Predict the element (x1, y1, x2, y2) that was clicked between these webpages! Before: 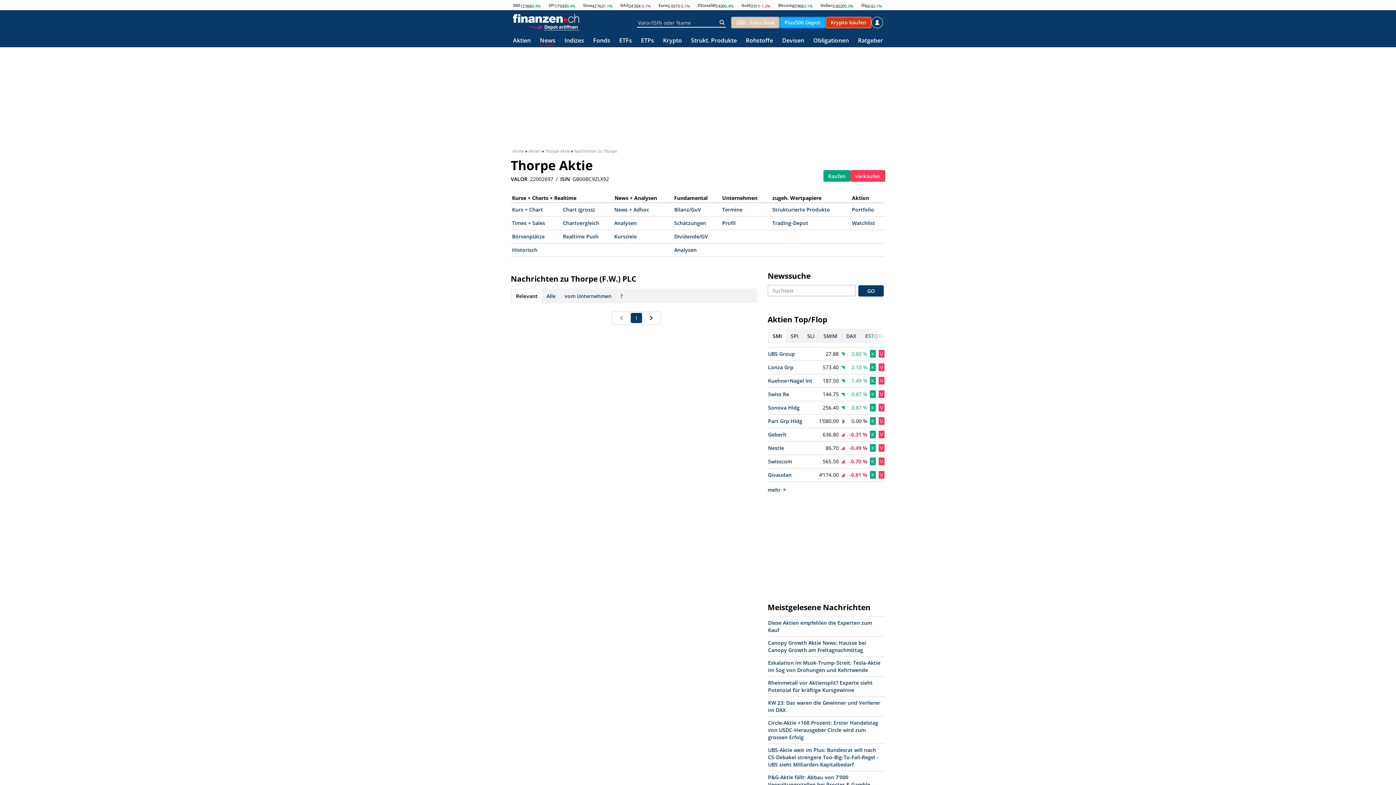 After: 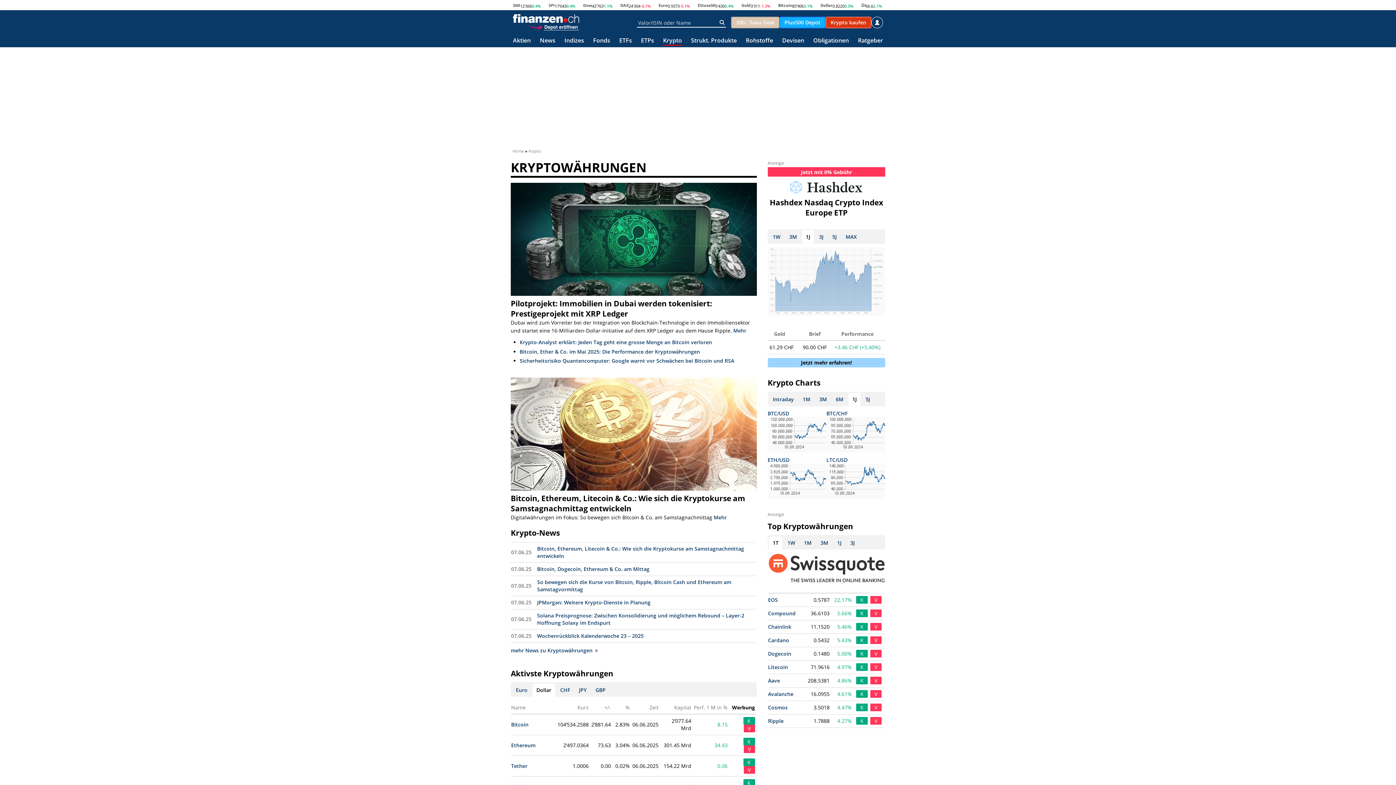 Action: label: Krypto bbox: (663, 37, 682, 44)